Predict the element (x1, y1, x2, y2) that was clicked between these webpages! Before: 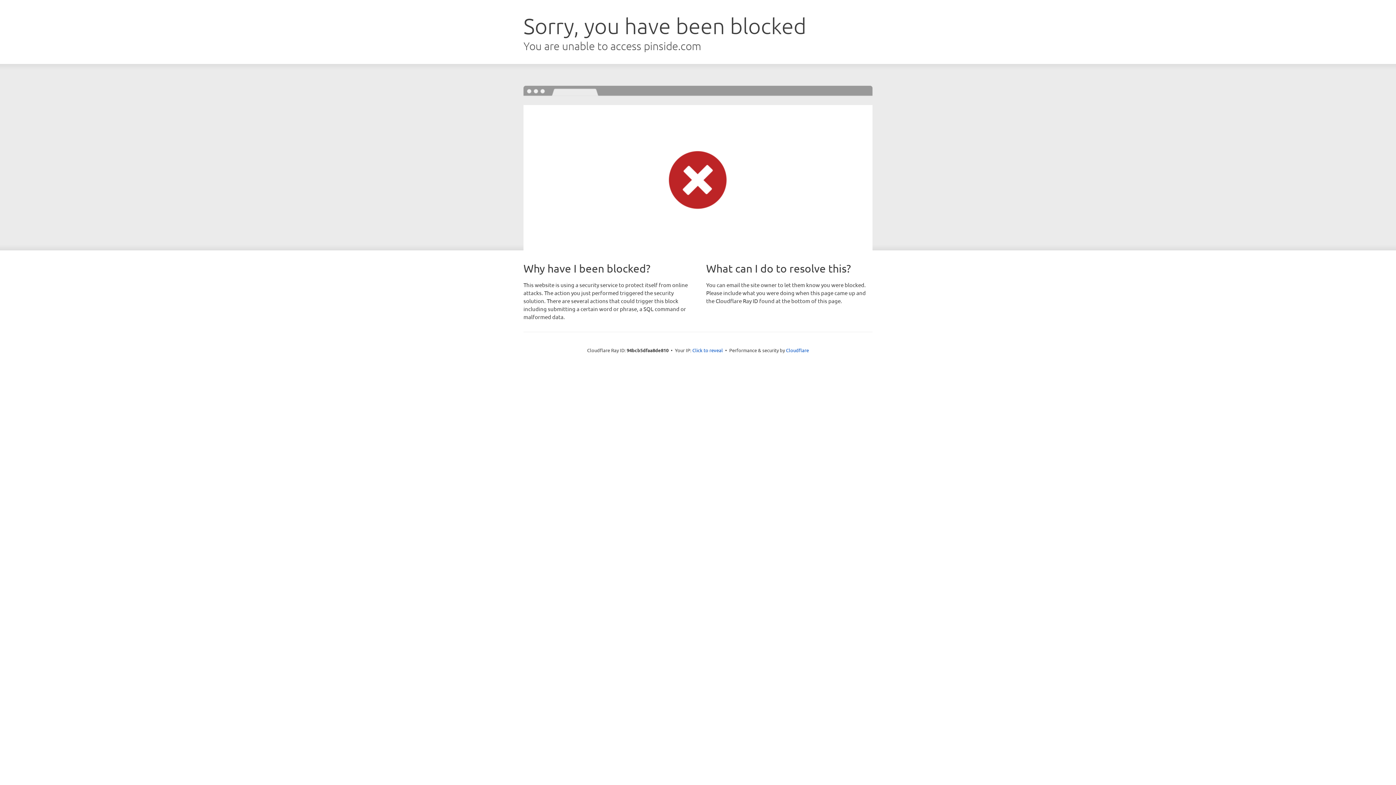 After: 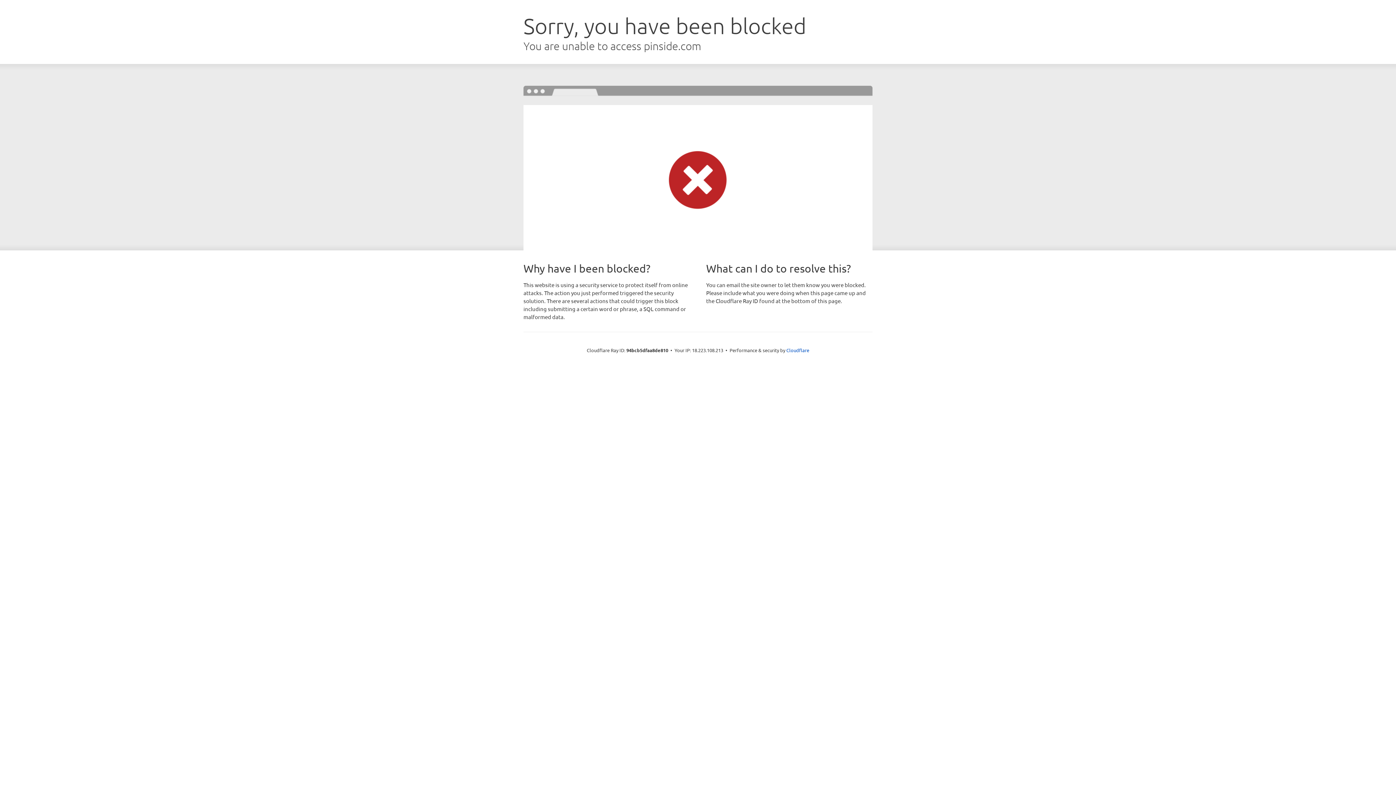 Action: bbox: (692, 346, 723, 353) label: Click to reveal